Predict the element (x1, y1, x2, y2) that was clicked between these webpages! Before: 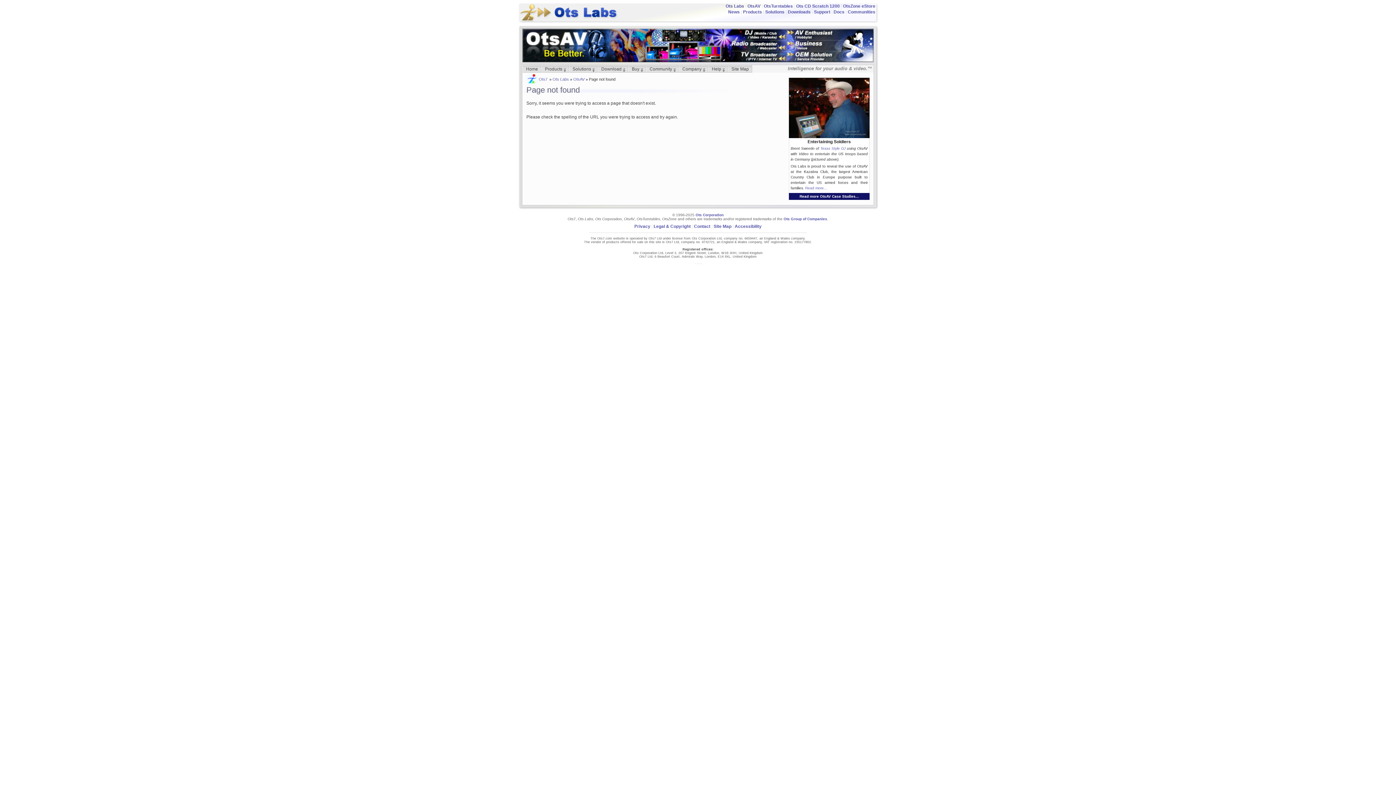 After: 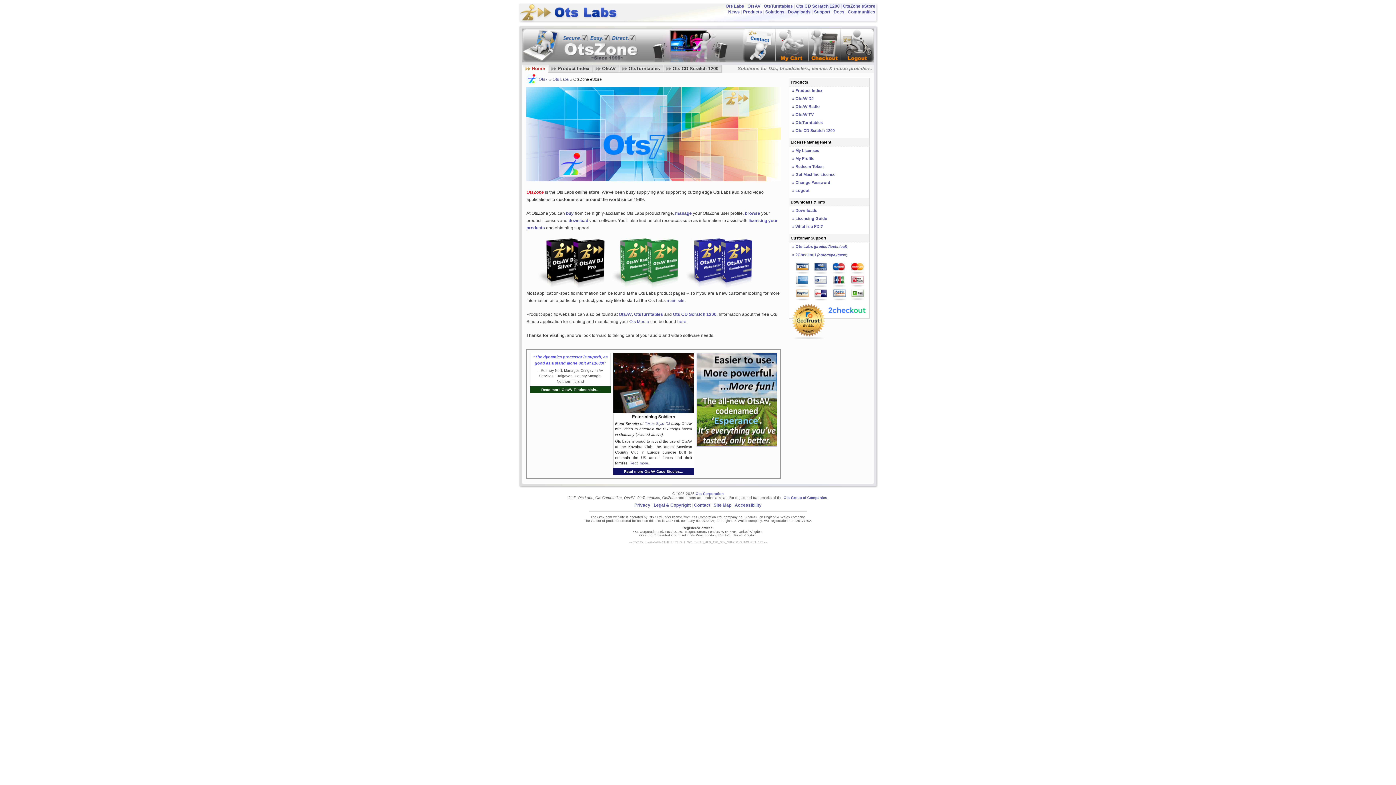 Action: bbox: (843, 3, 875, 8) label: OtsZone eStore